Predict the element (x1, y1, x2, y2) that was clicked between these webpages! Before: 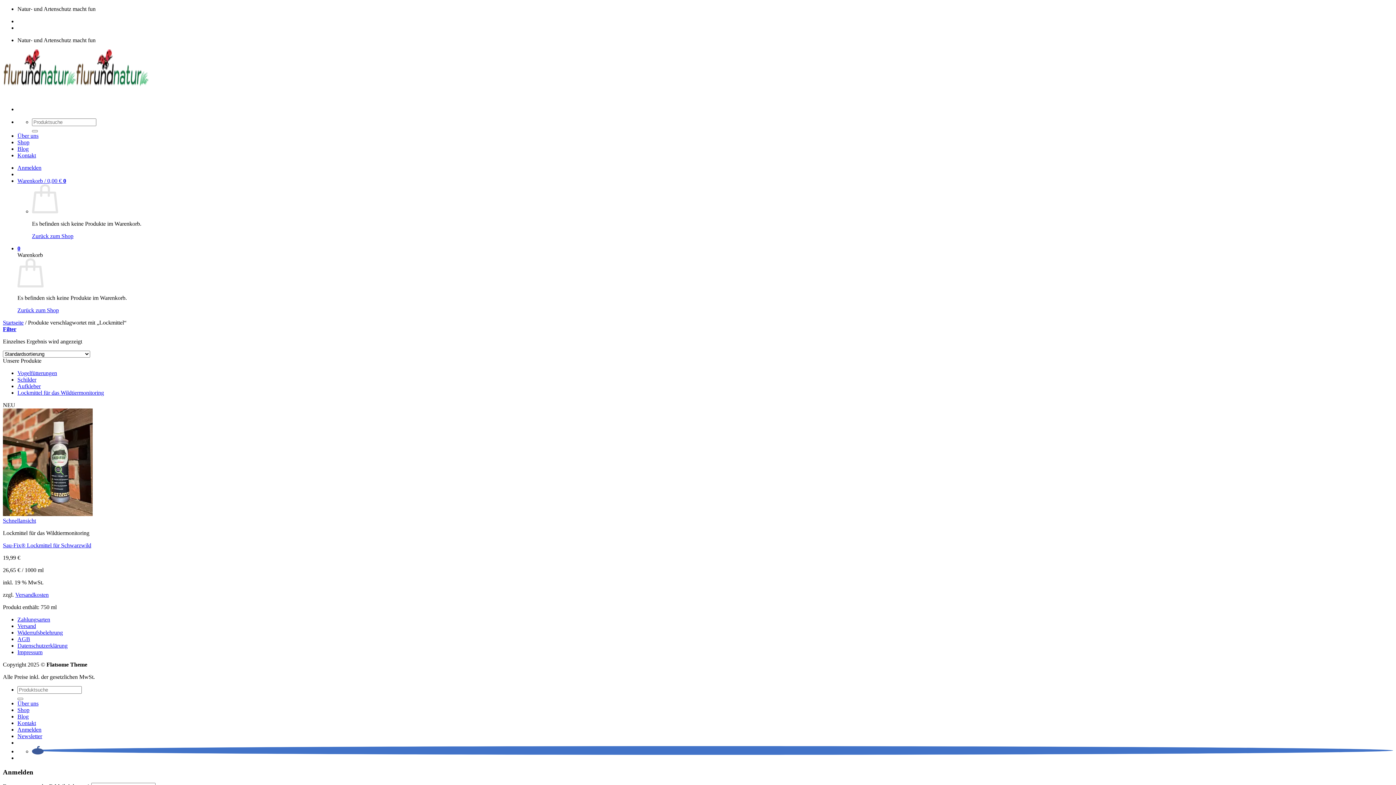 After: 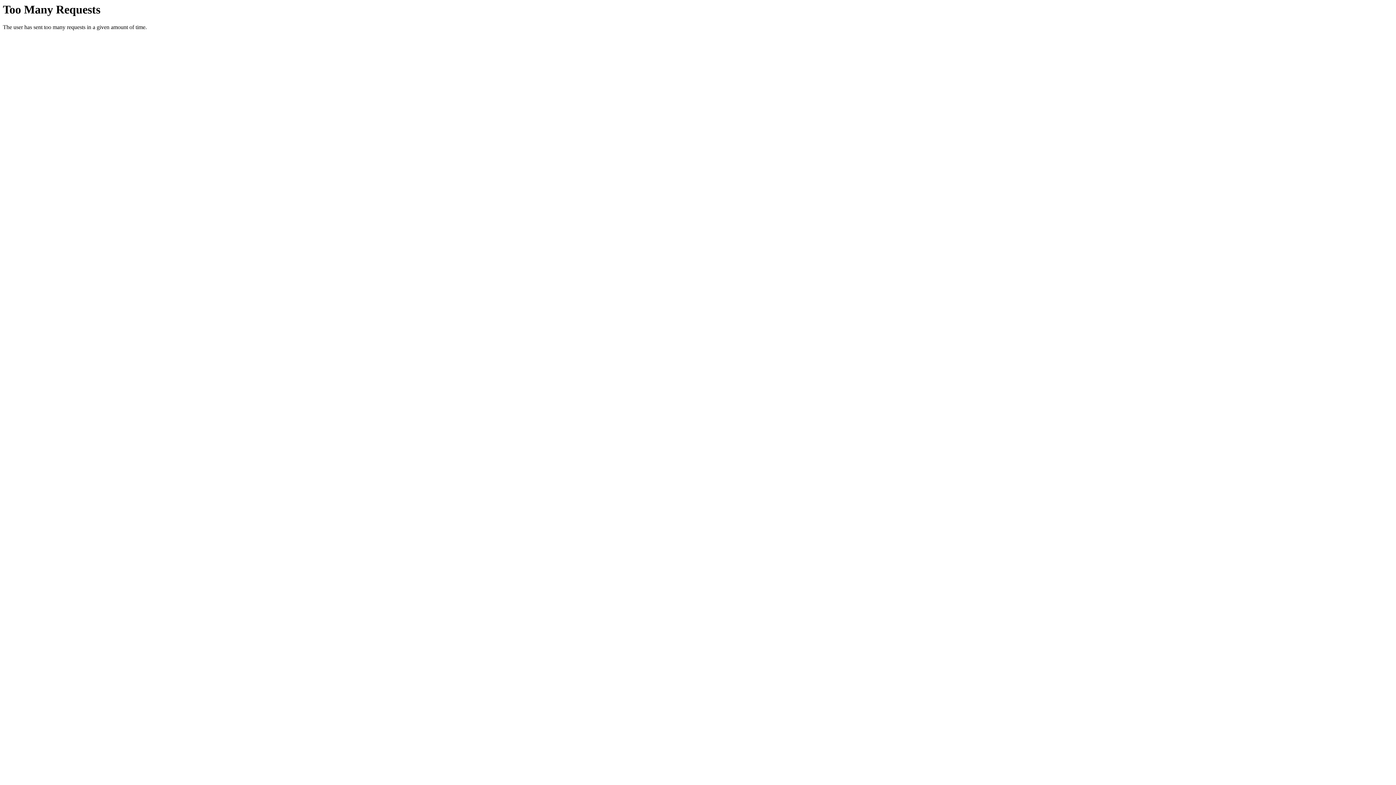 Action: label: Versand bbox: (17, 623, 36, 629)